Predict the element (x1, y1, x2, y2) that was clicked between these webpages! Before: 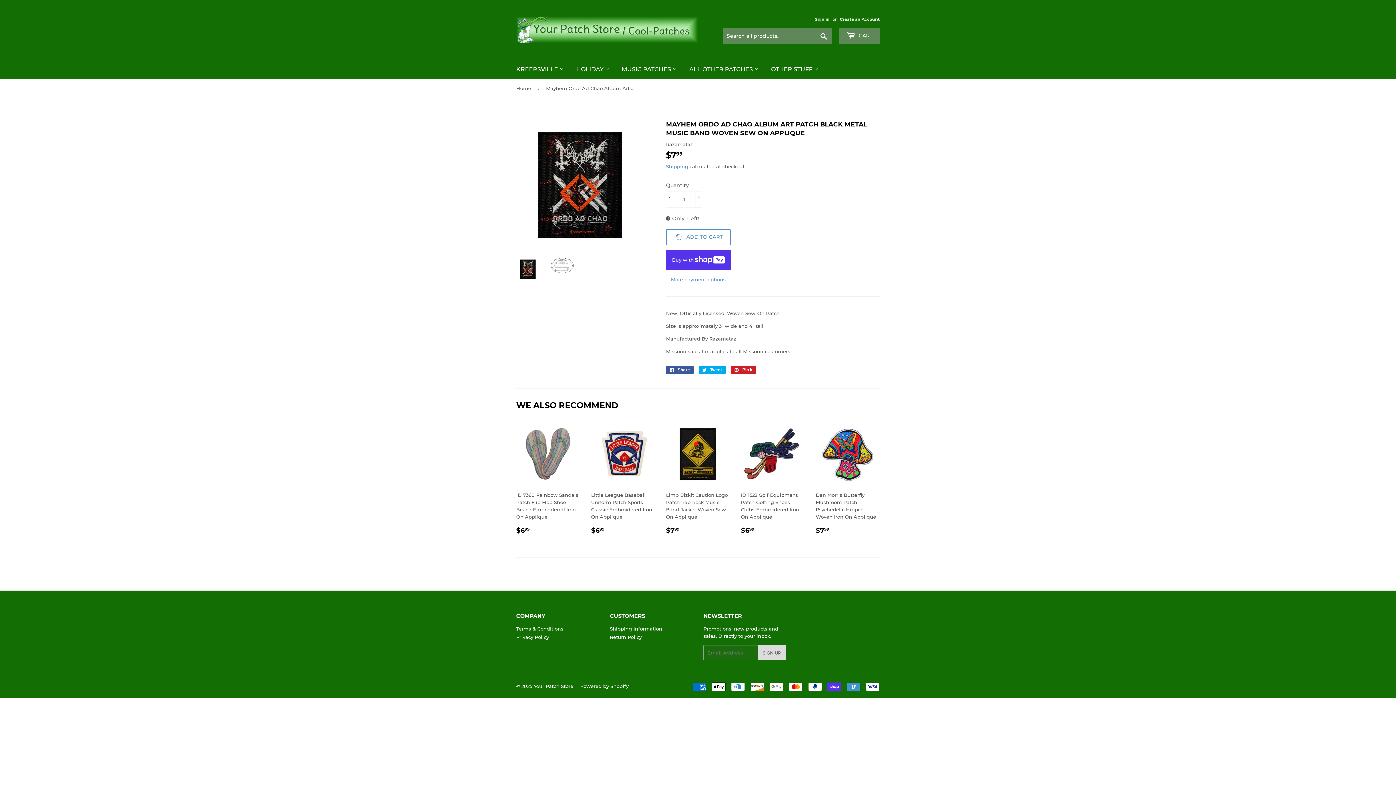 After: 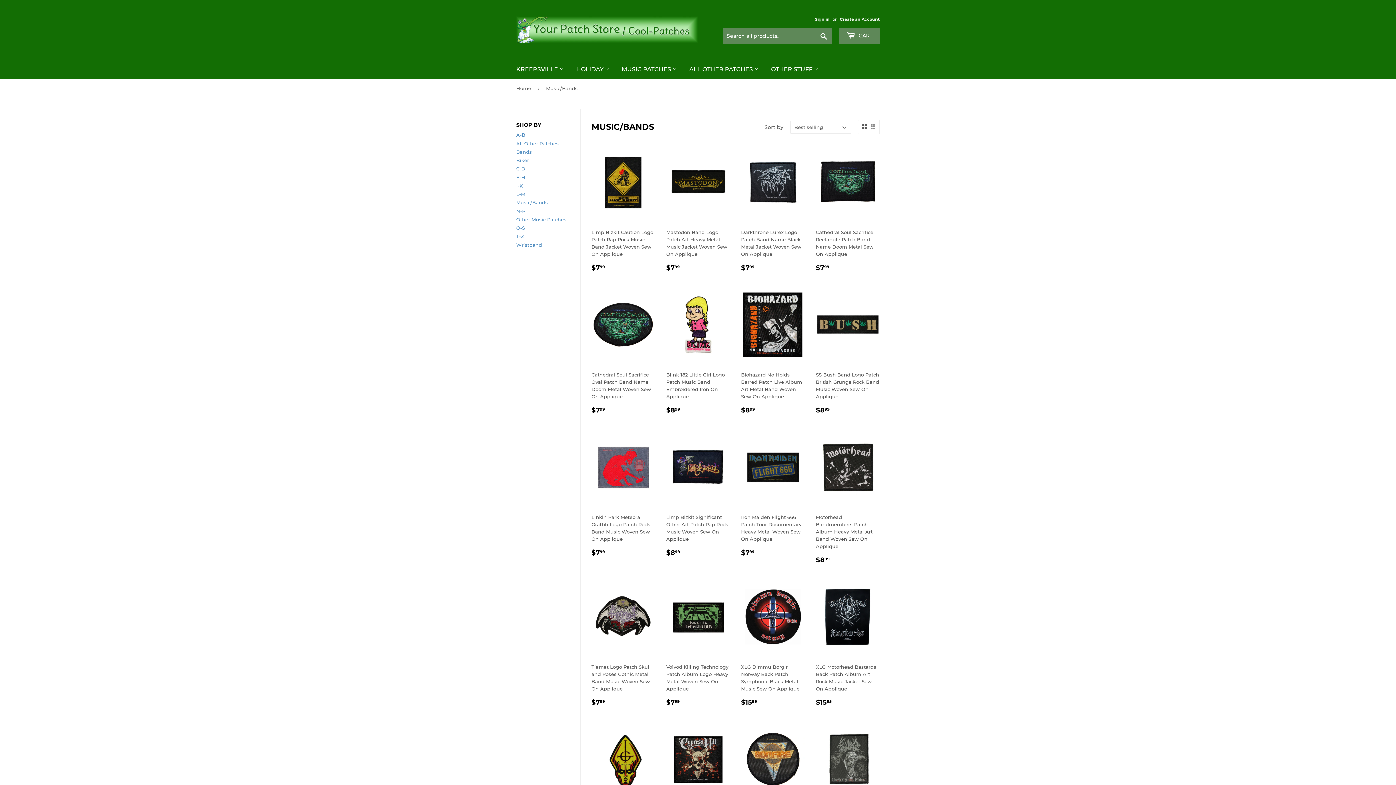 Action: bbox: (616, 59, 682, 79) label: MUSIC PATCHES 